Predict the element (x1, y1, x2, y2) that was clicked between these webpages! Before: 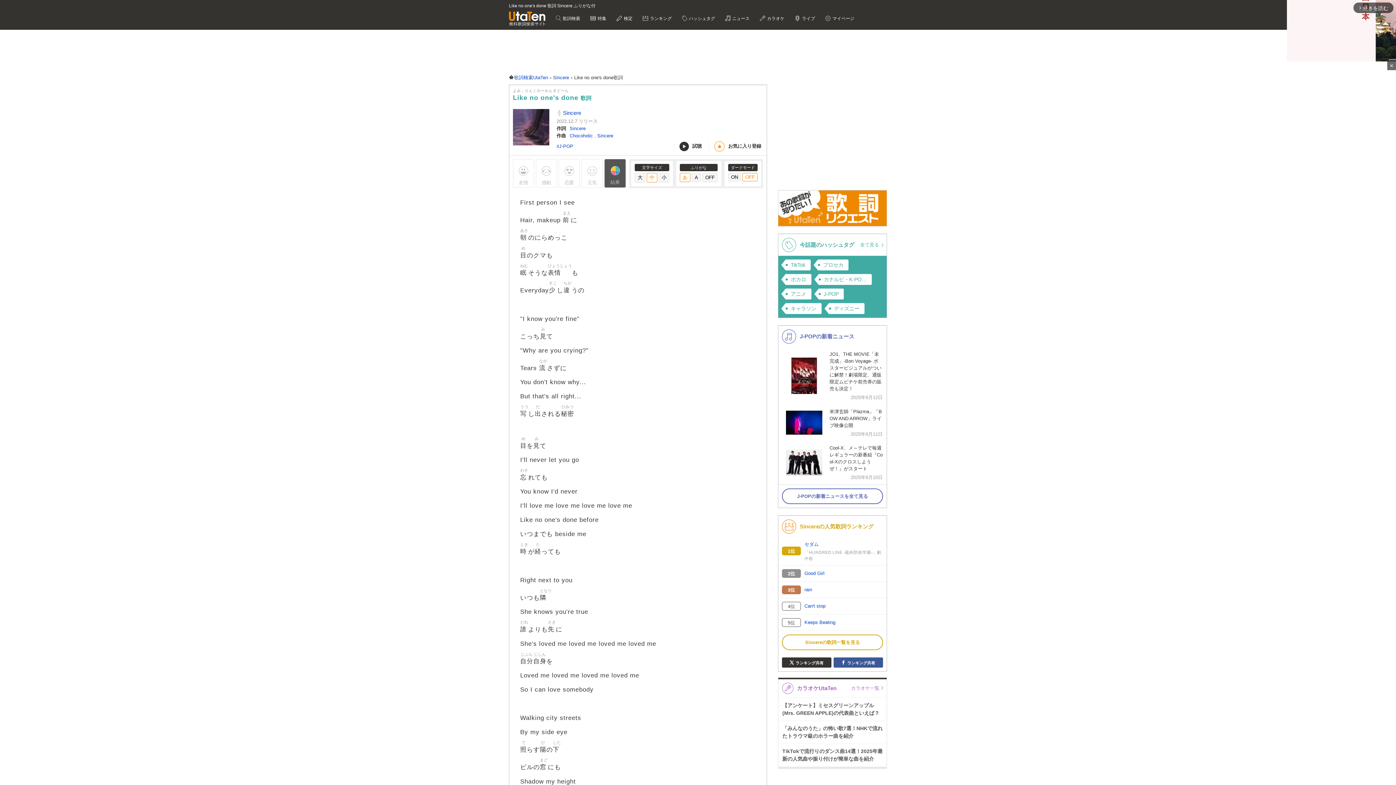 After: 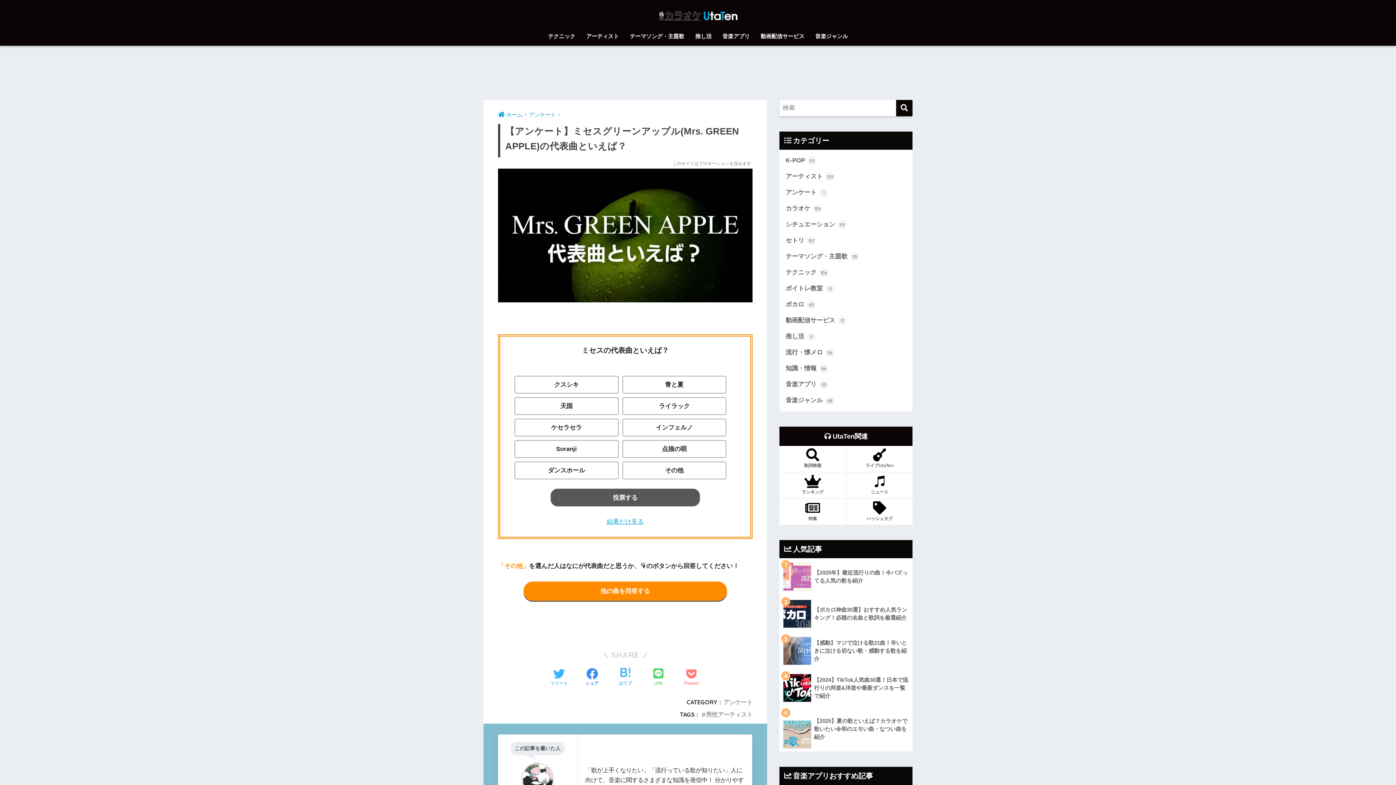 Action: label: 【アンケート】ミセスグリーンアップル(Mrs. GREEN APPLE)の代表曲といえば？ bbox: (778, 698, 886, 721)